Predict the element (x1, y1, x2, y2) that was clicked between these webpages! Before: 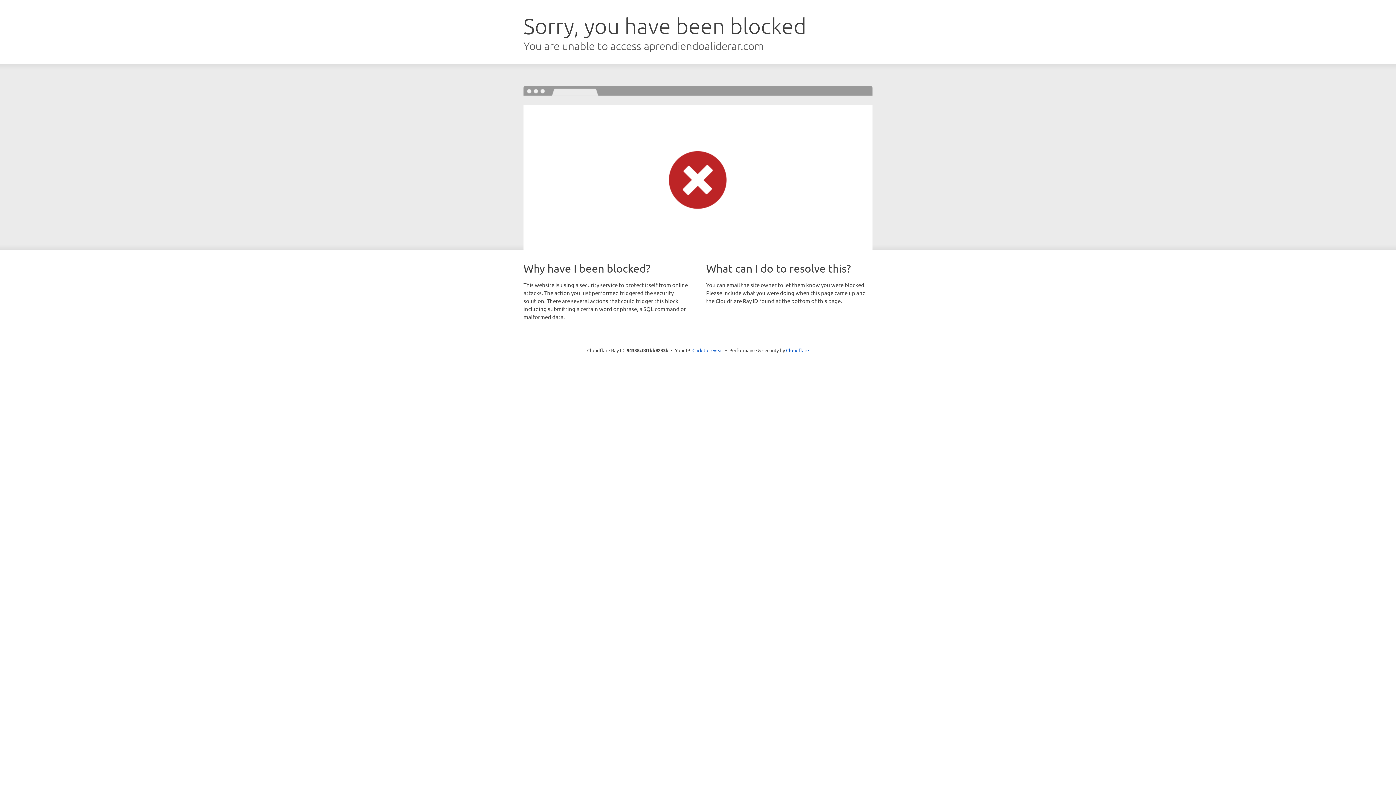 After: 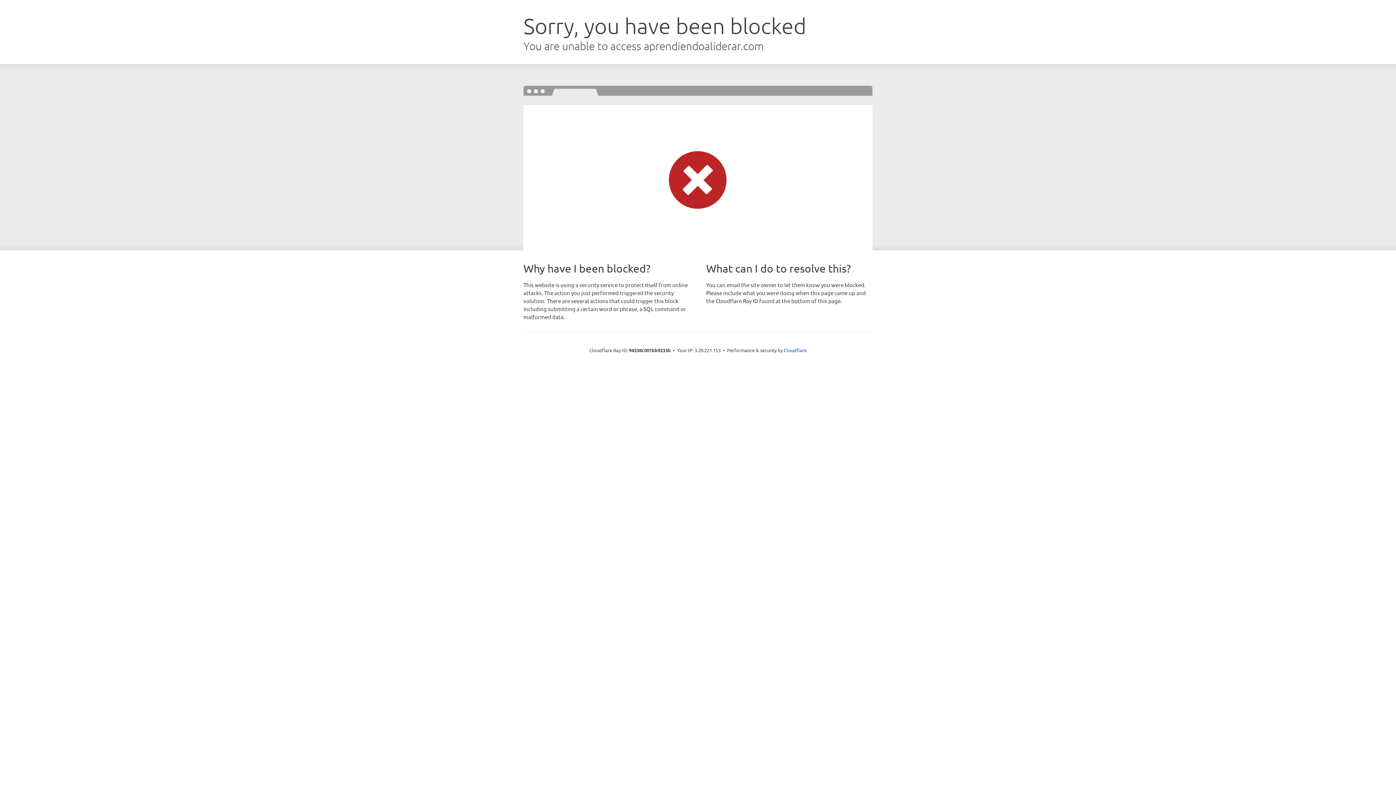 Action: bbox: (692, 346, 723, 353) label: Click to reveal